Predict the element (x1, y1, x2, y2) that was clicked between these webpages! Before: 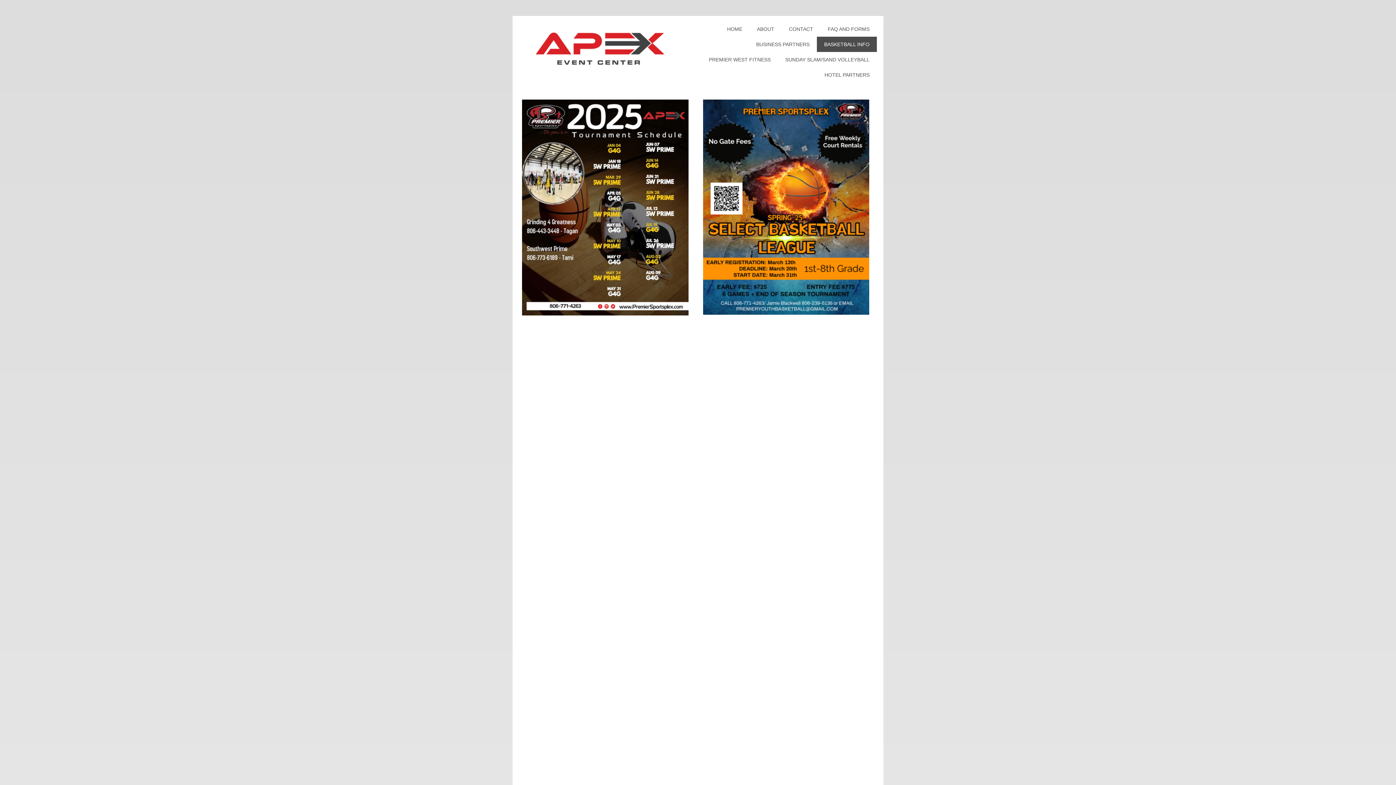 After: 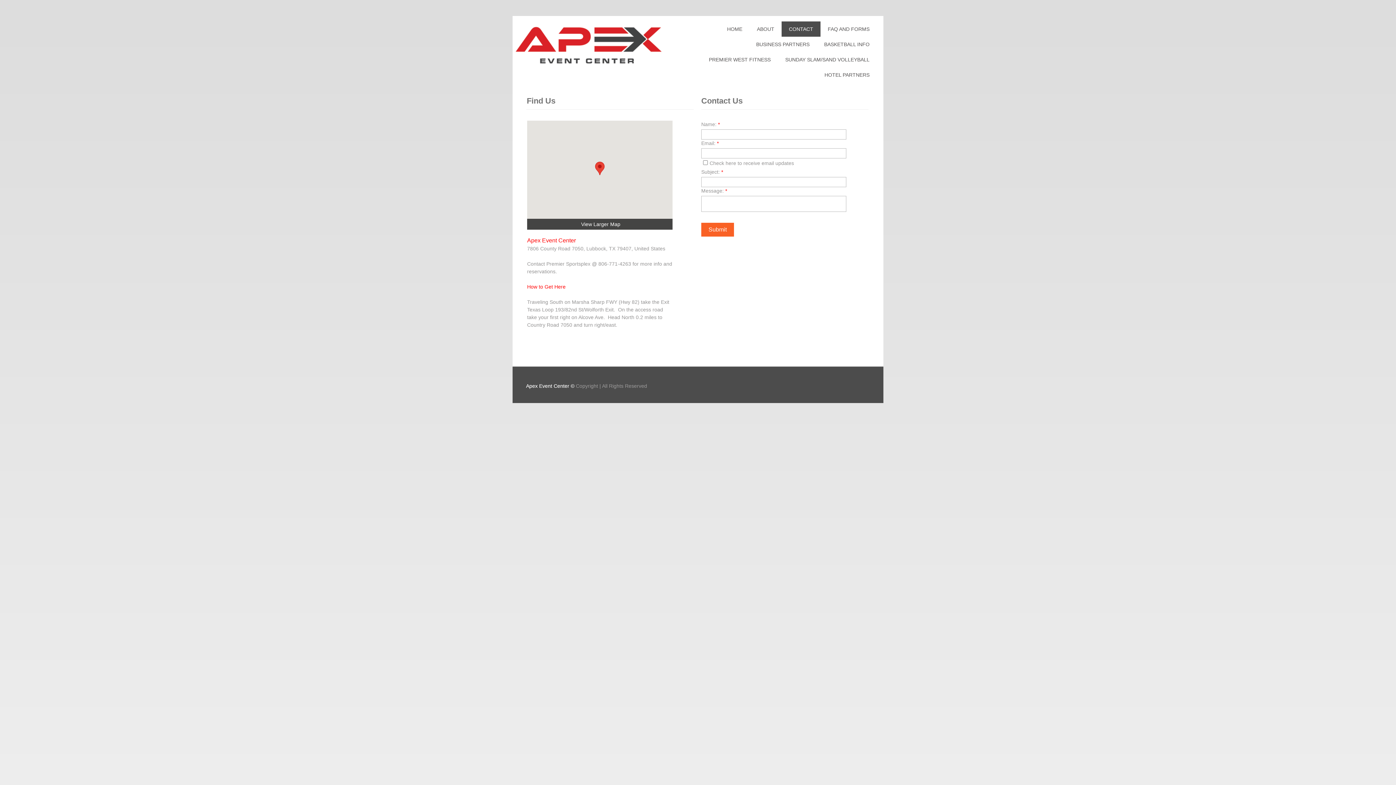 Action: label: CONTACT bbox: (781, 21, 820, 36)